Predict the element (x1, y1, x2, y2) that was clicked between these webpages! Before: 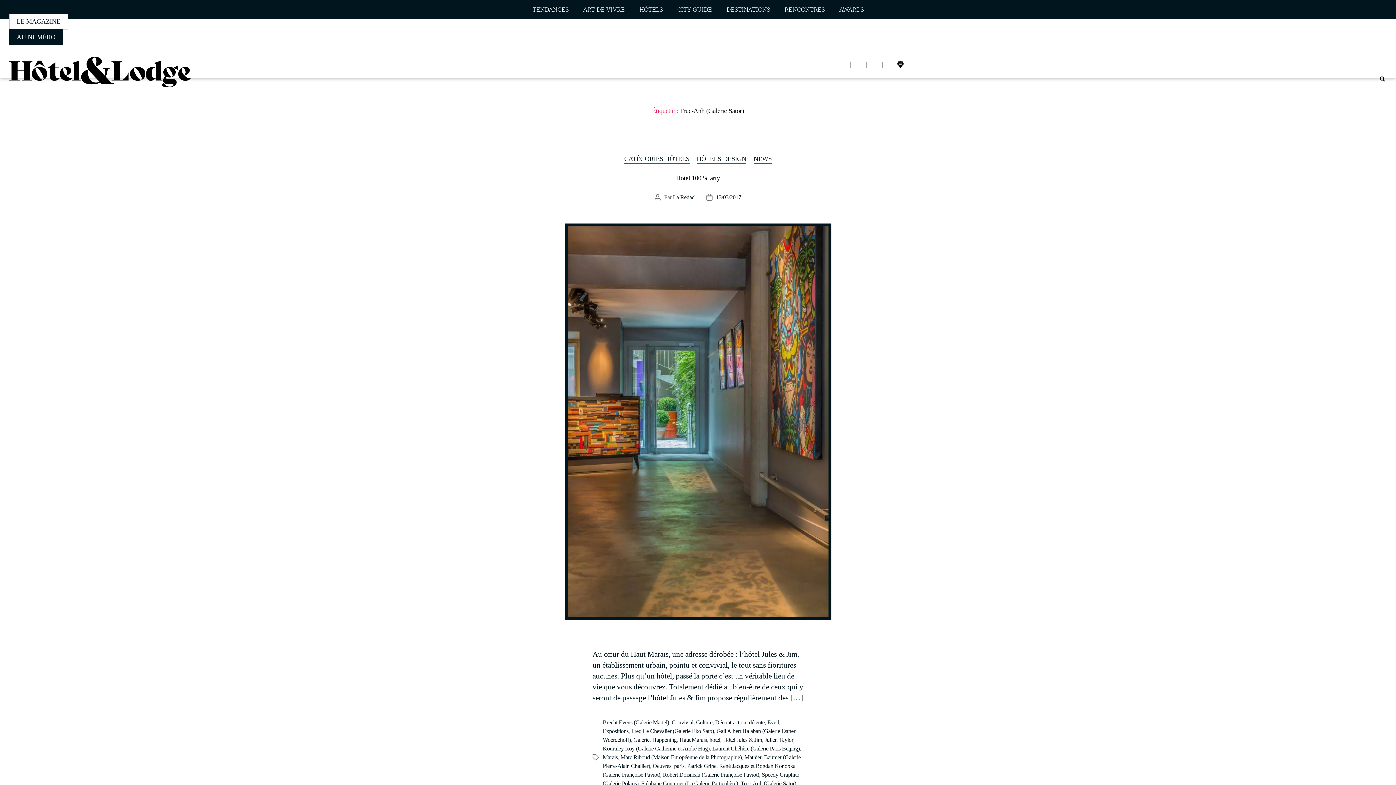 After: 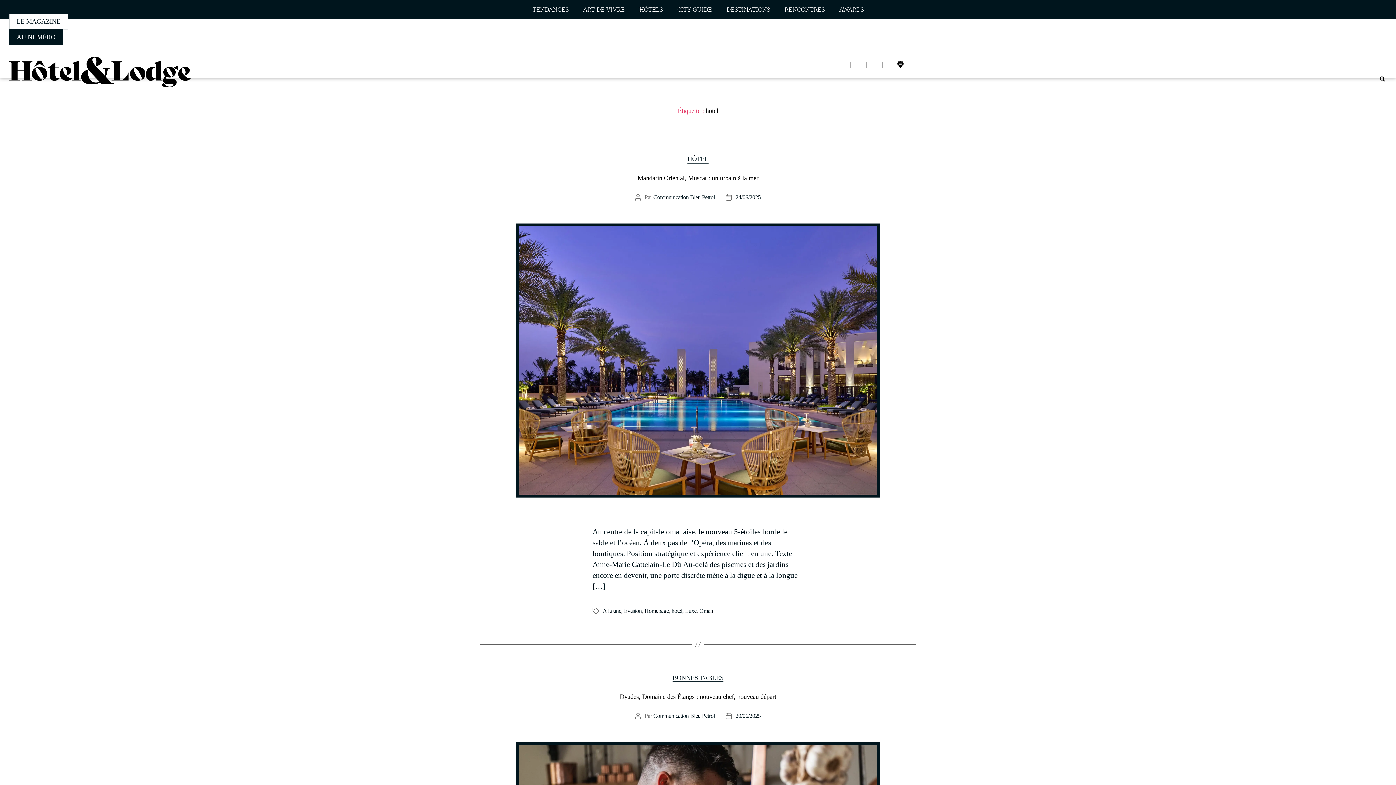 Action: label: hotel bbox: (709, 737, 720, 743)